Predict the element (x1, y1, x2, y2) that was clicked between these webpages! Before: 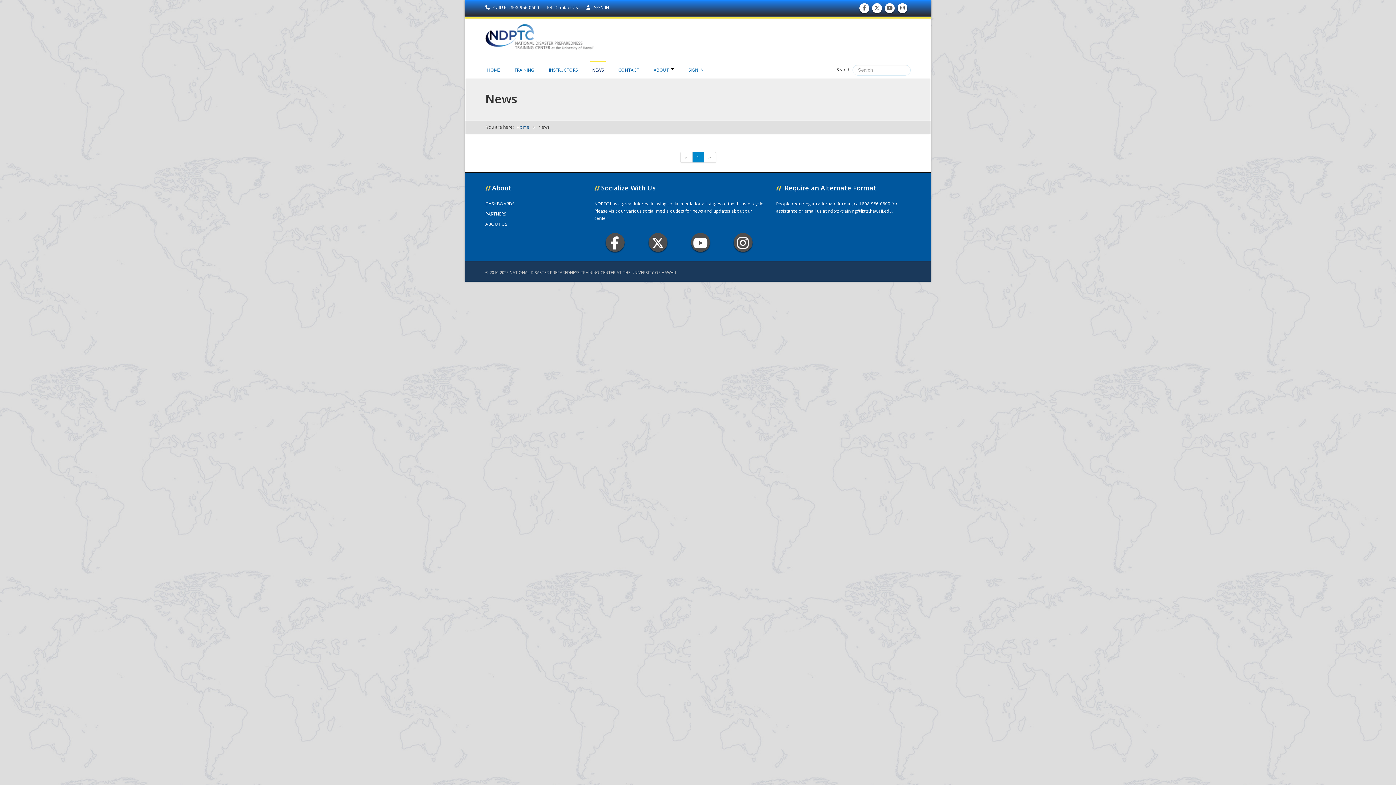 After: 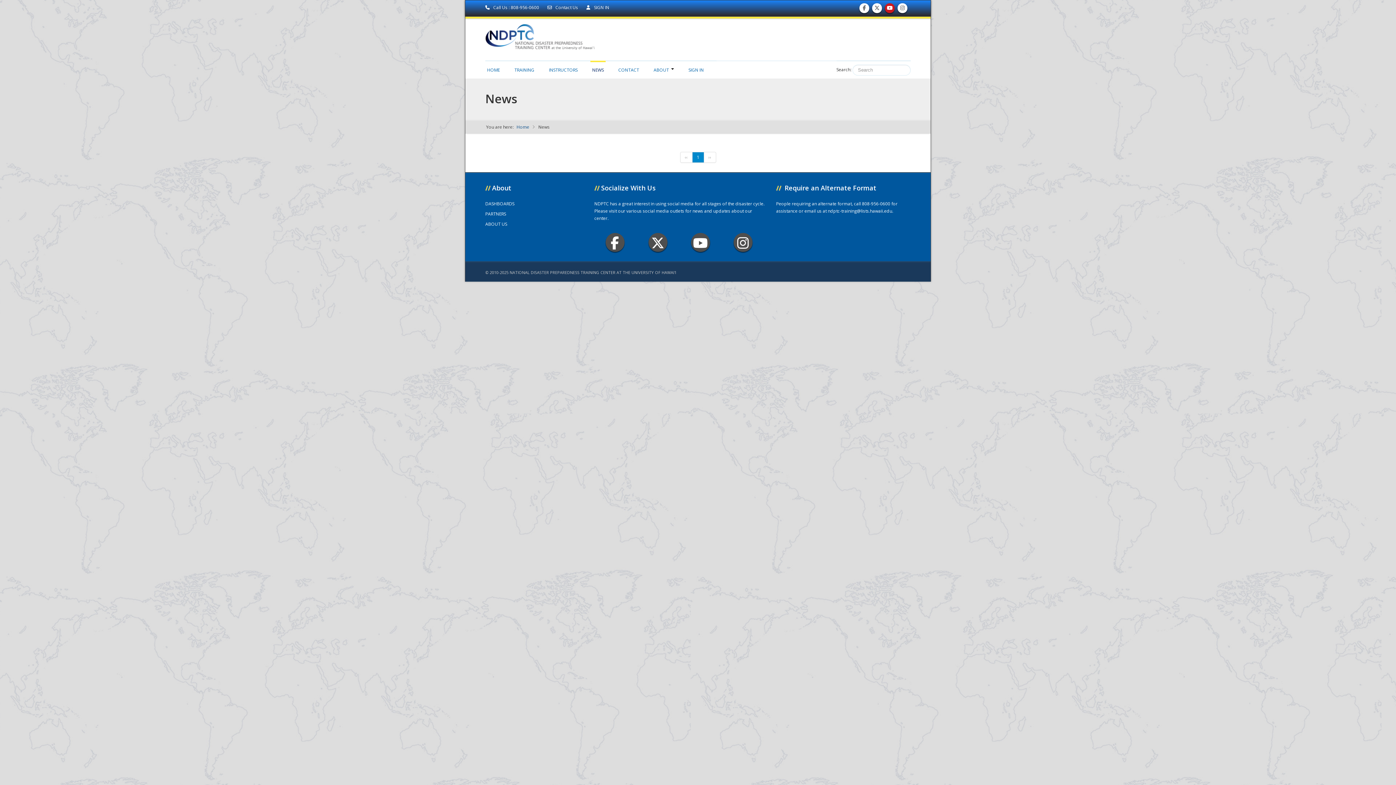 Action: label: Subscribe to our Youtube Channel 
Subscribe to our Youtube bbox: (886, 8, 894, 10)